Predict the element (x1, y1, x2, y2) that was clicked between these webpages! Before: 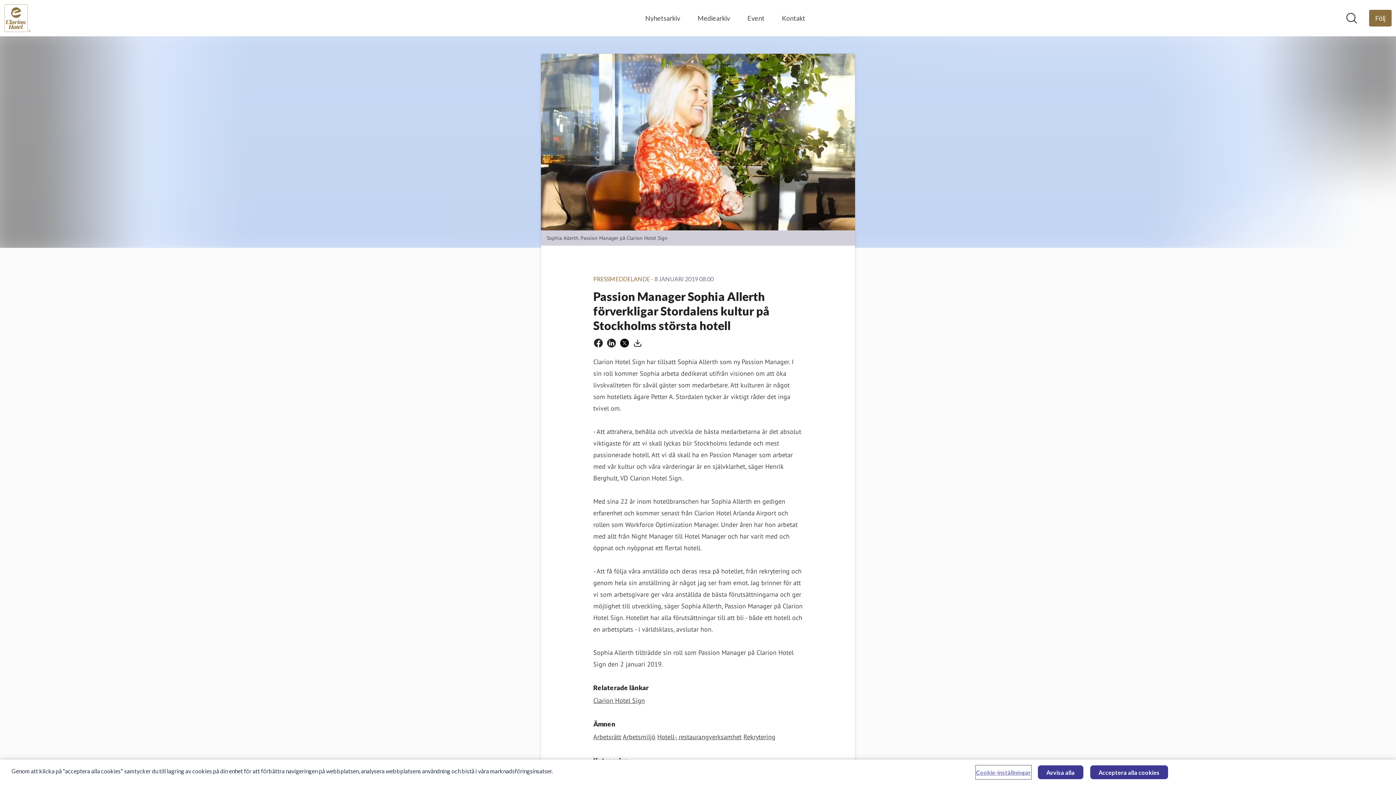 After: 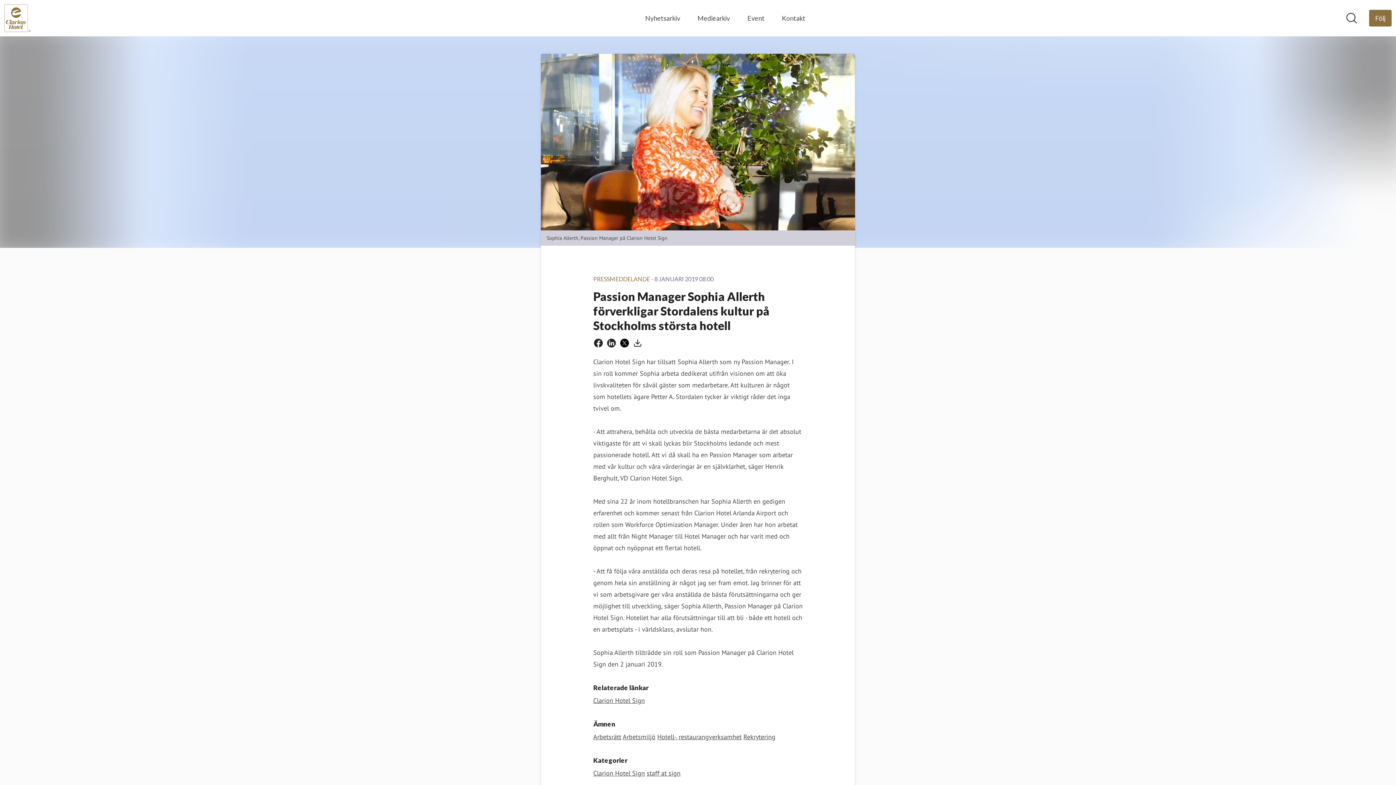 Action: bbox: (1090, 765, 1168, 779) label: Acceptera alla cookies